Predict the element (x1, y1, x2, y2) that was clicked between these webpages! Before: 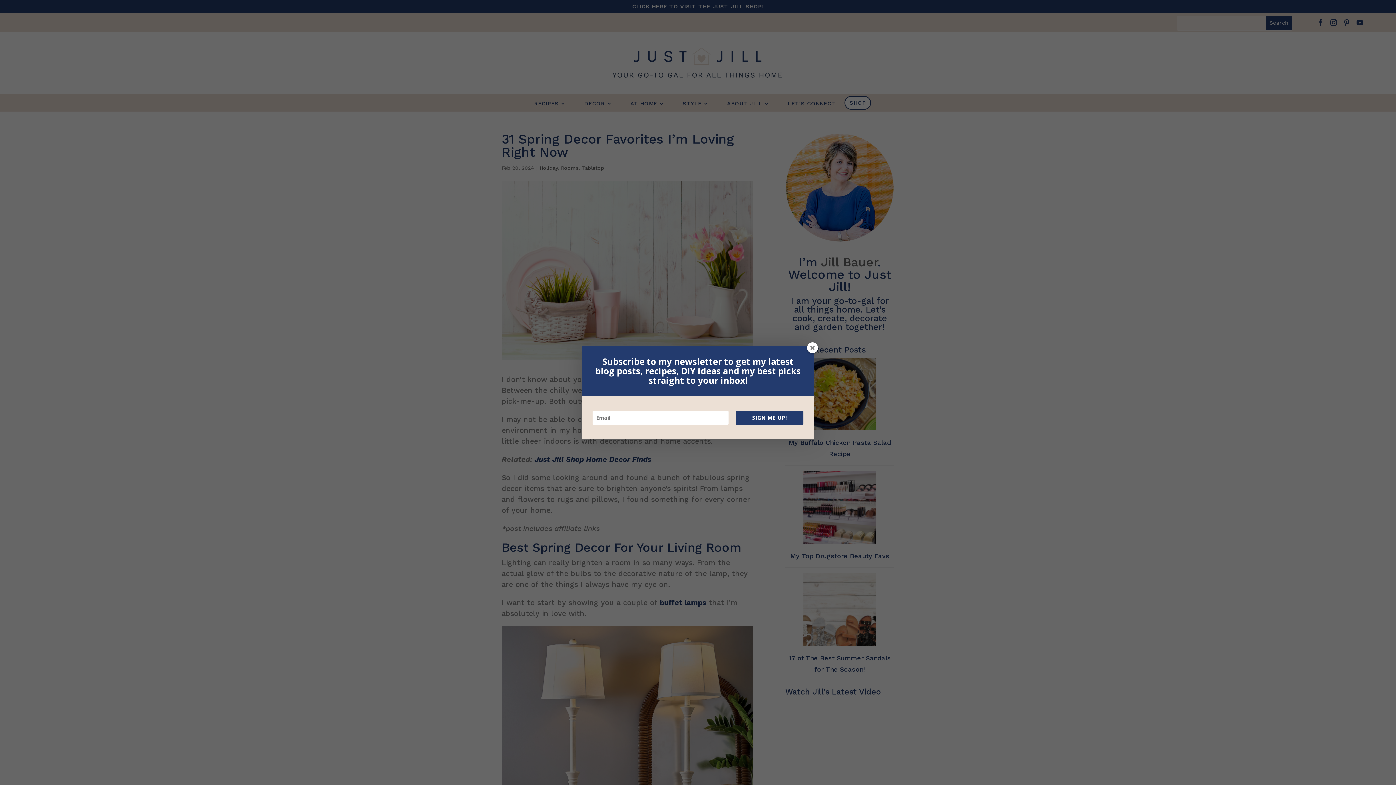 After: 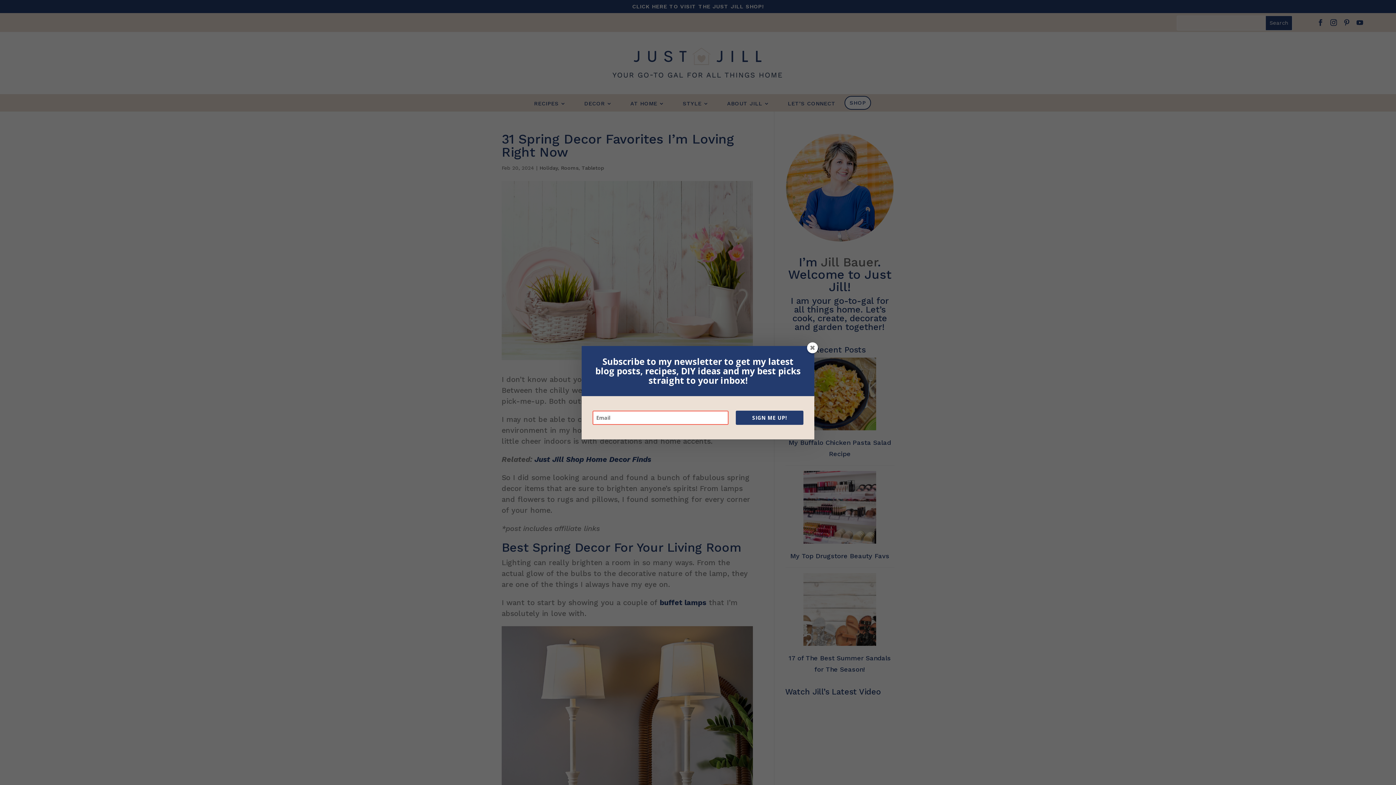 Action: bbox: (736, 410, 803, 424) label: SIGN ME UP!